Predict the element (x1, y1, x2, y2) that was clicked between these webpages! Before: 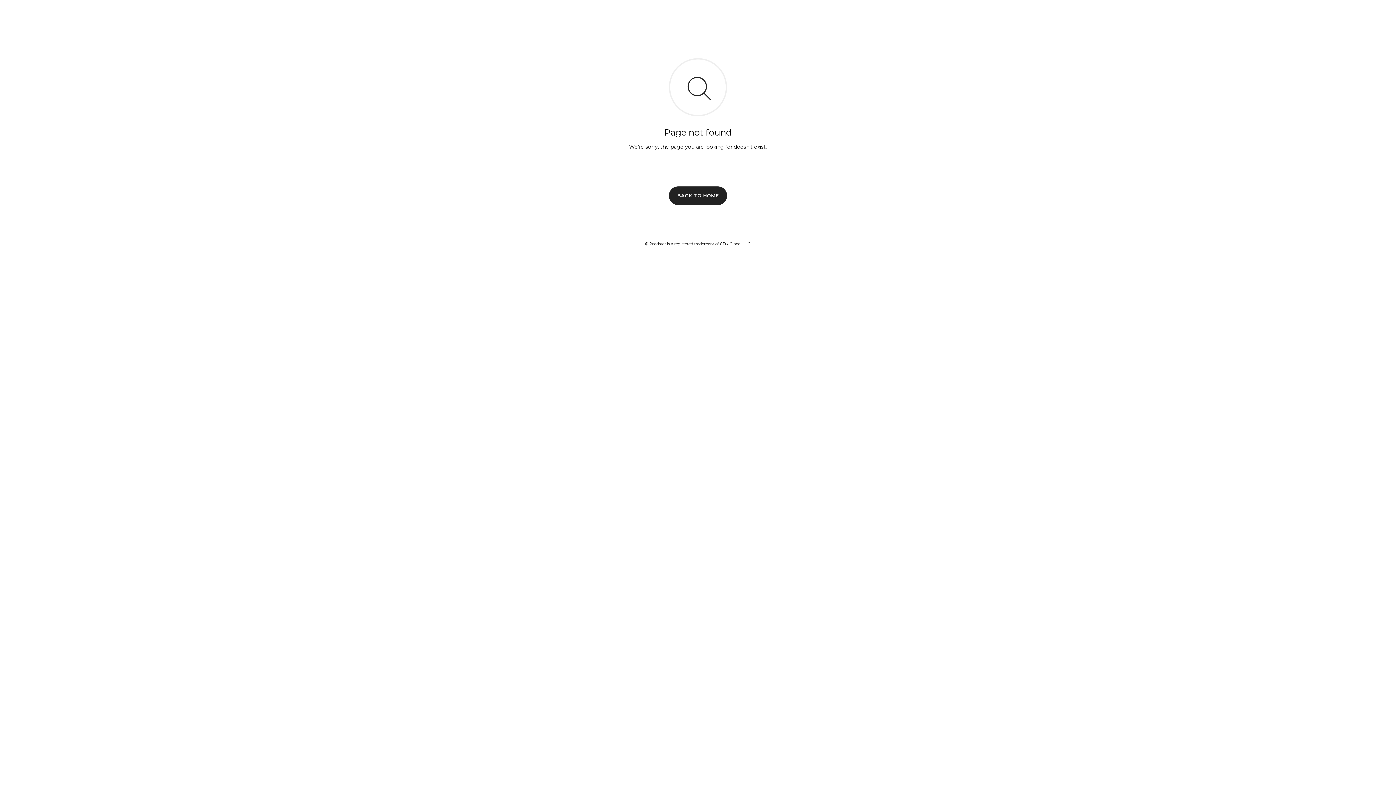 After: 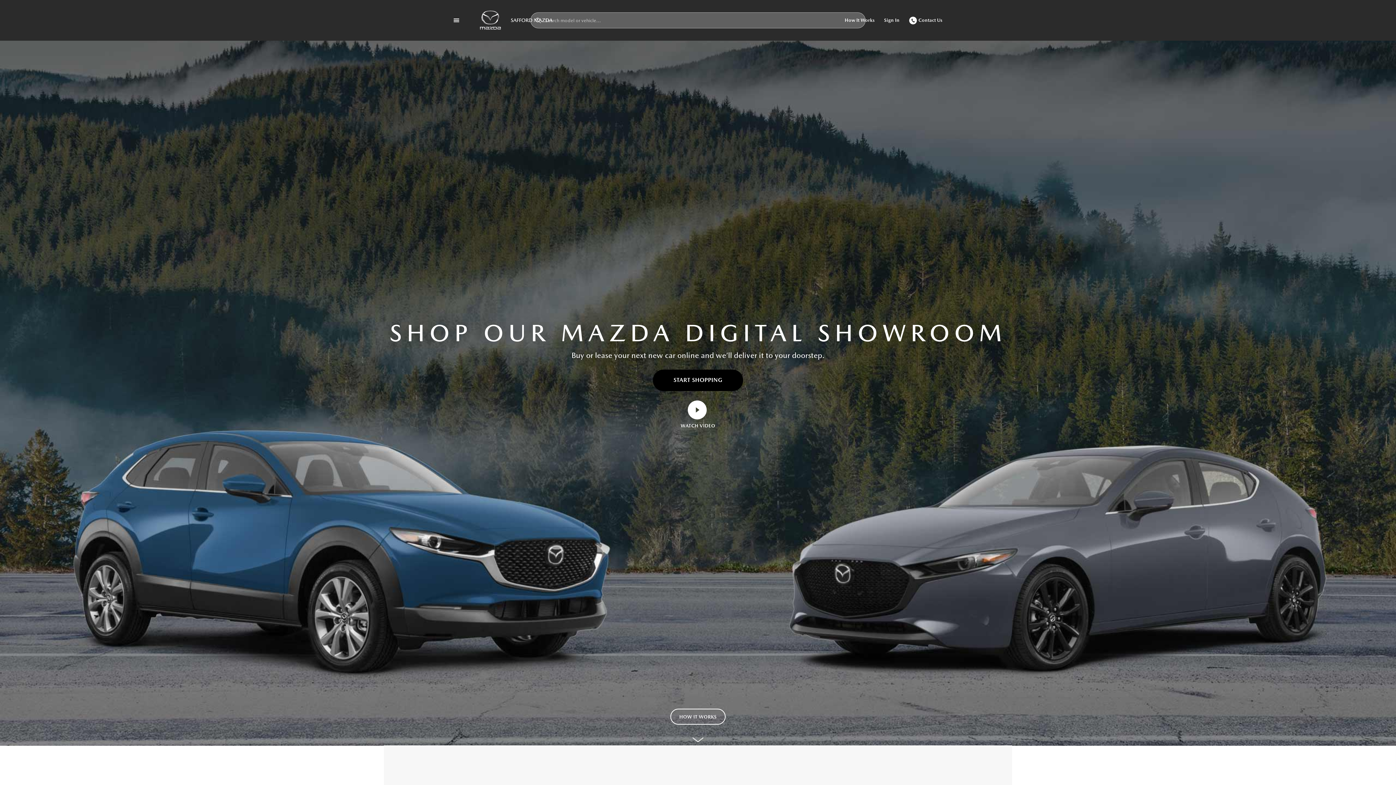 Action: bbox: (669, 186, 727, 204) label: BACK TO HOME